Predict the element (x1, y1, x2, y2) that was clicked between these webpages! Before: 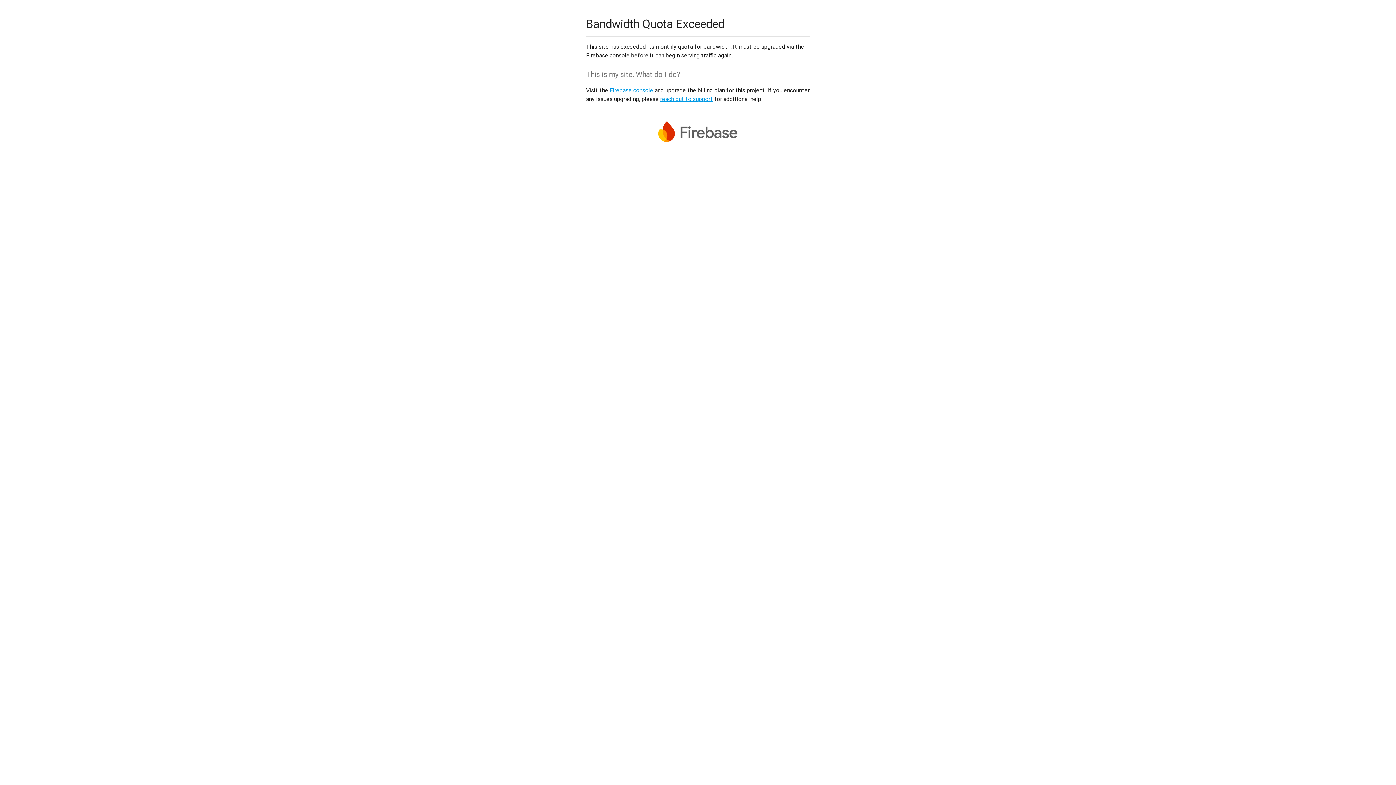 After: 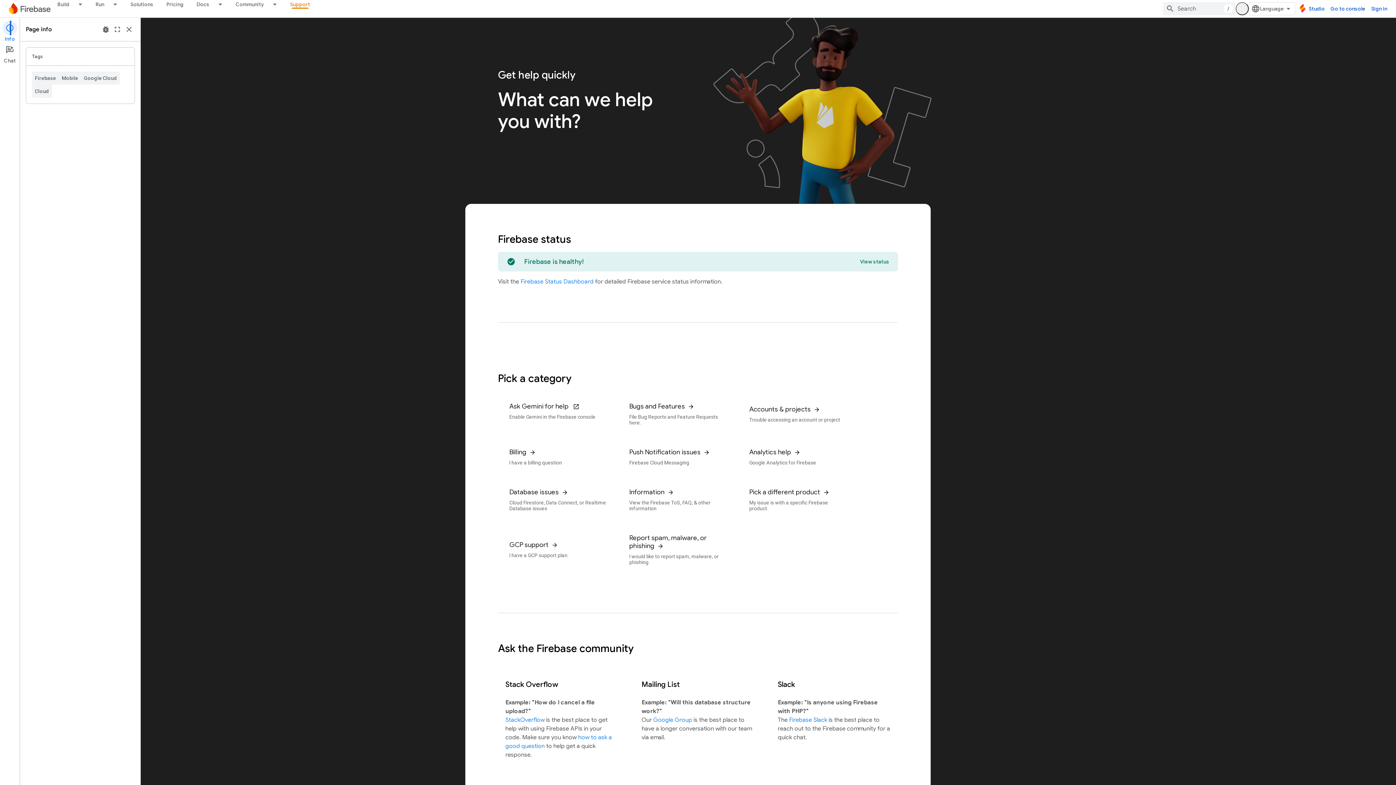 Action: bbox: (660, 95, 713, 102) label: reach out to support